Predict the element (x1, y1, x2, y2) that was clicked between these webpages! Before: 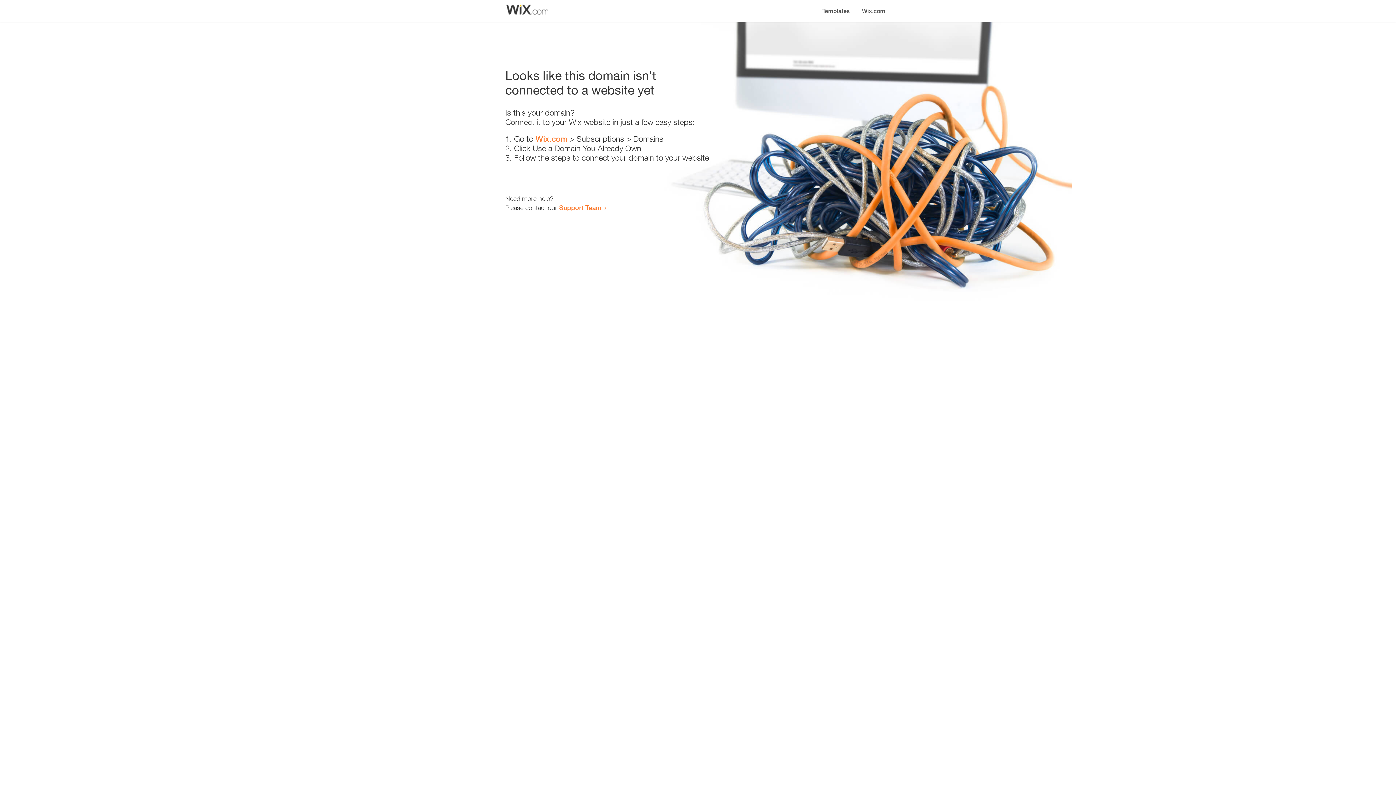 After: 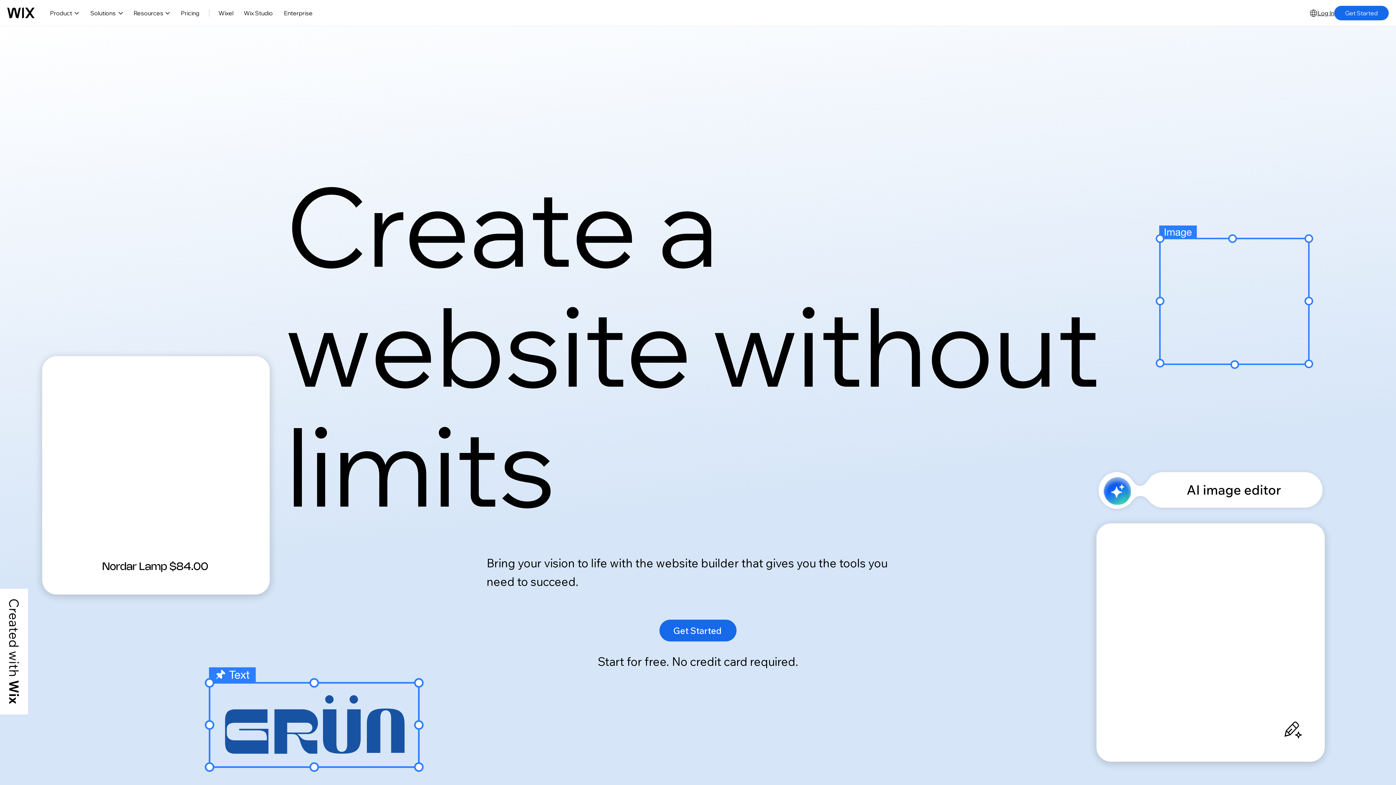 Action: bbox: (535, 134, 567, 143) label: Wix.com